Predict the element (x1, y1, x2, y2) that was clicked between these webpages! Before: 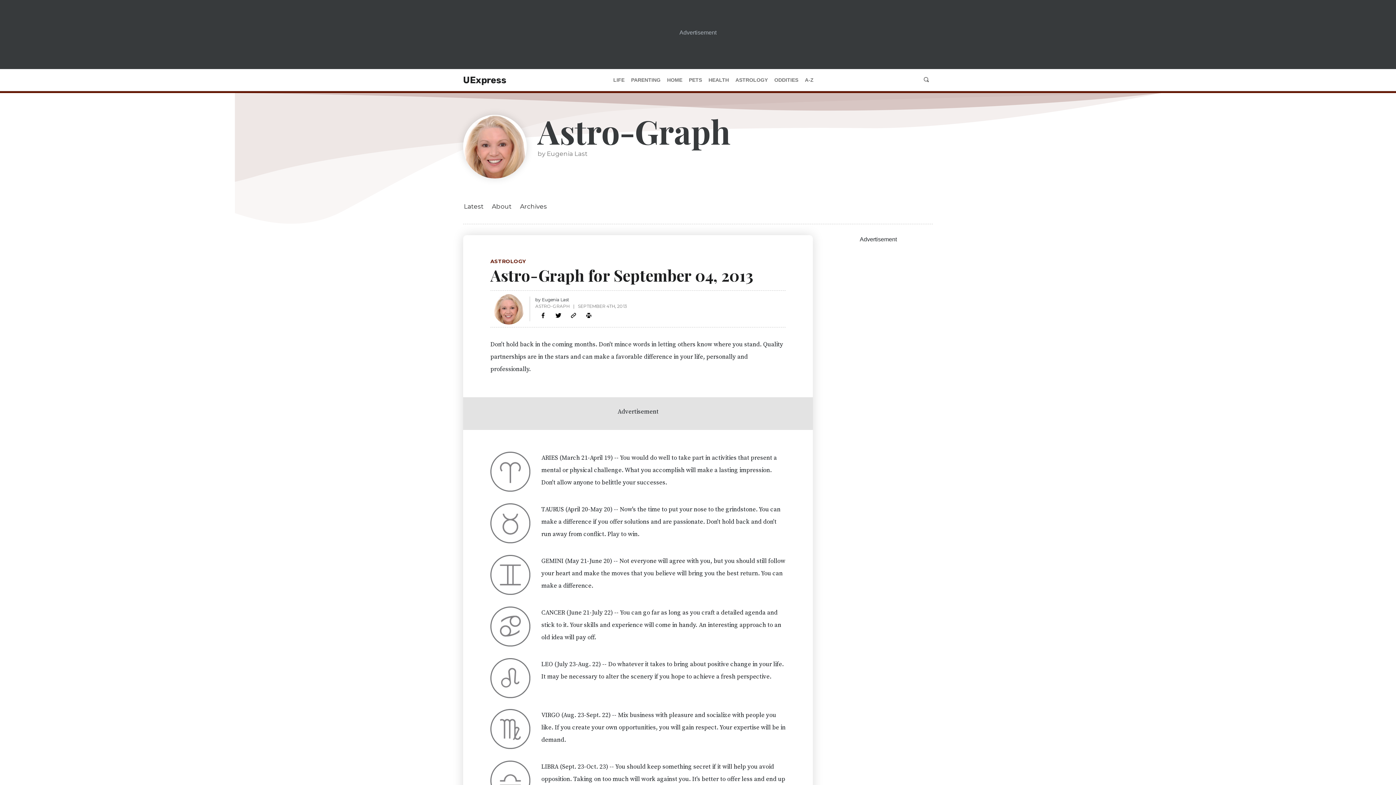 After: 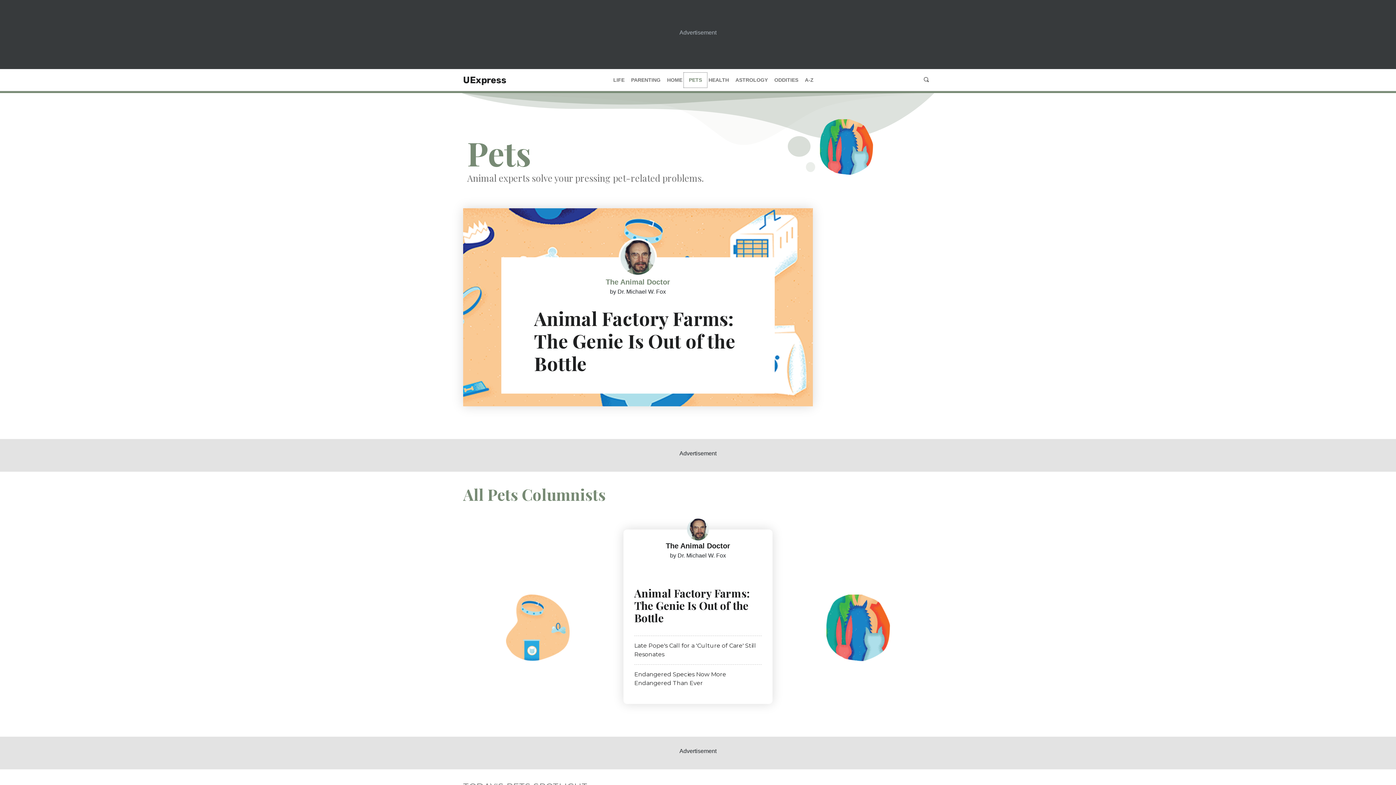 Action: bbox: (685, 74, 705, 85) label: PETS